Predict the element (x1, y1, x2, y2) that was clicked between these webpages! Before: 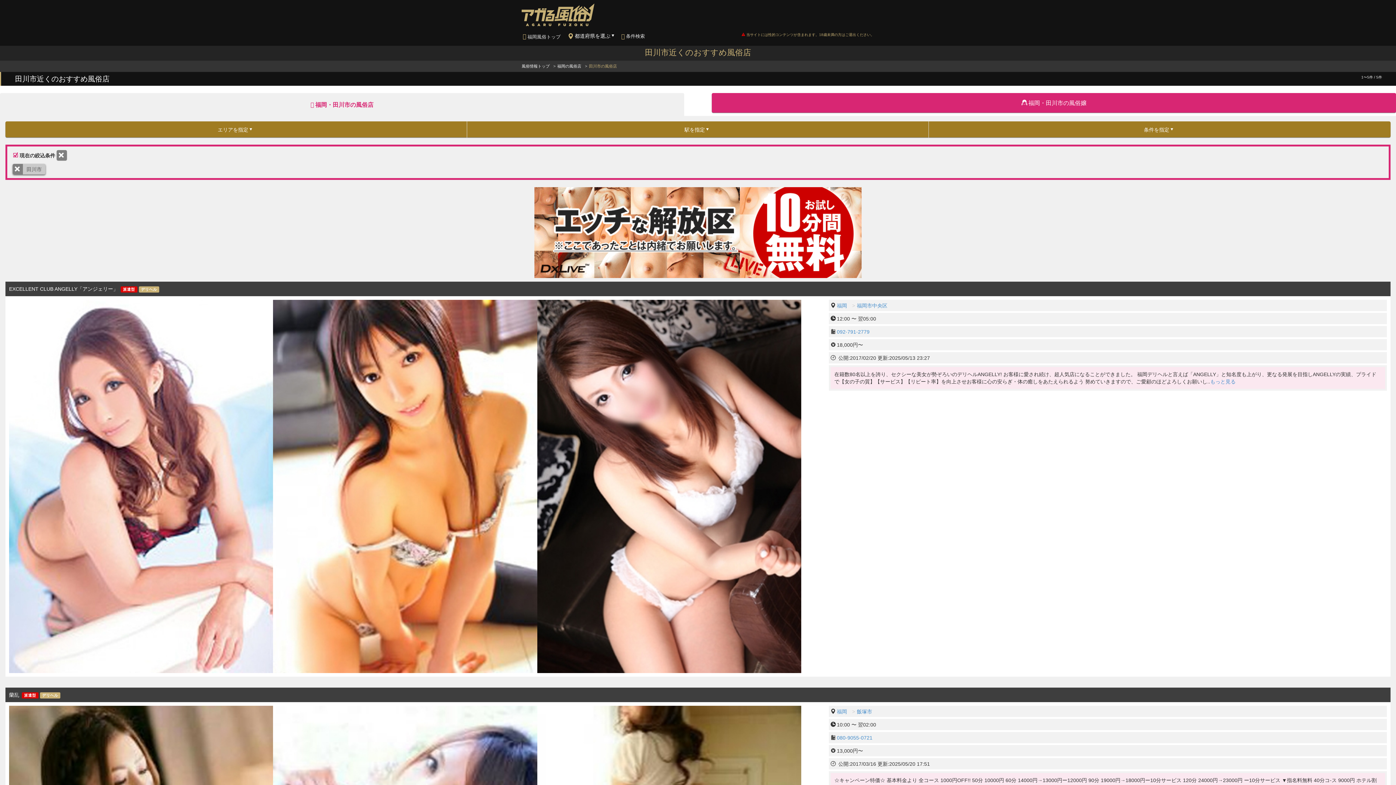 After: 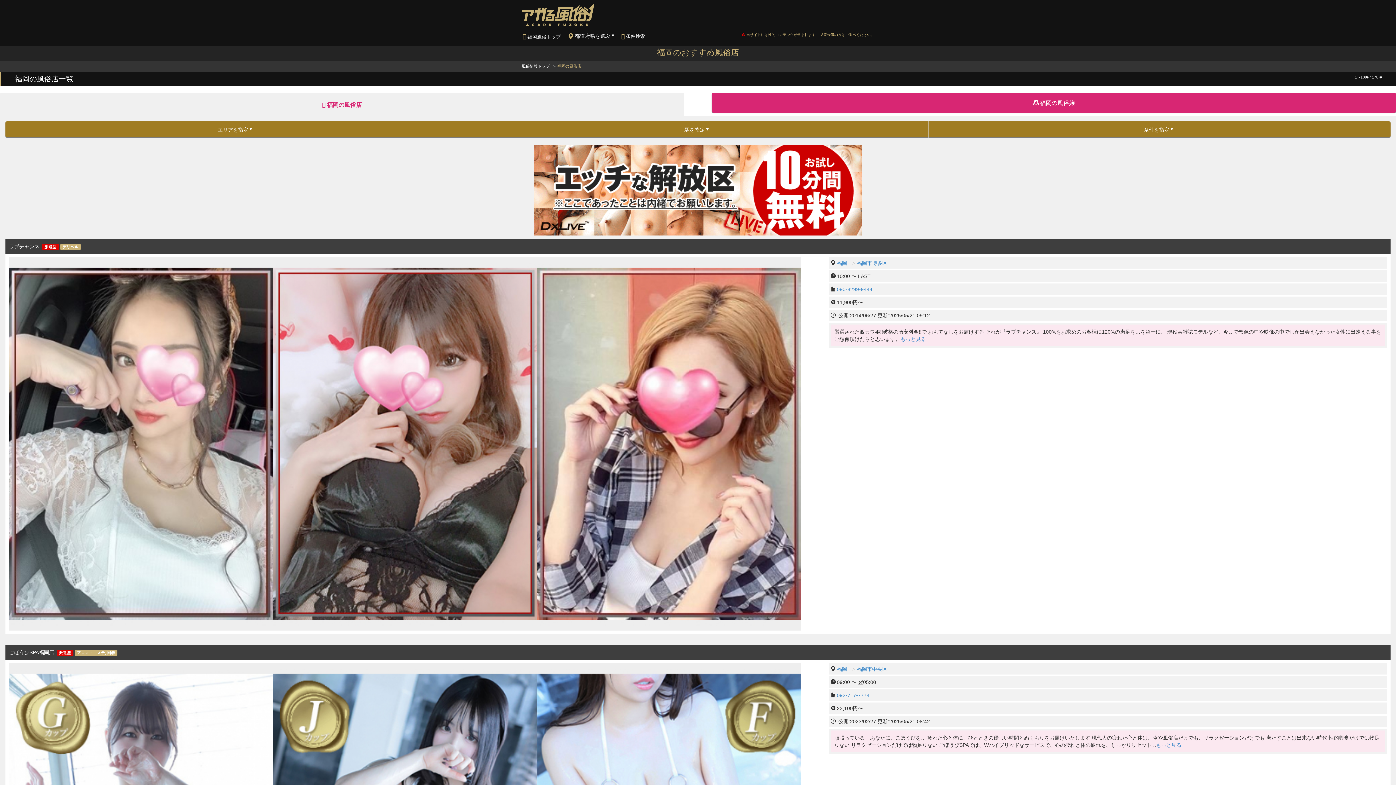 Action: label: 福岡の風俗店 bbox: (557, 64, 581, 68)